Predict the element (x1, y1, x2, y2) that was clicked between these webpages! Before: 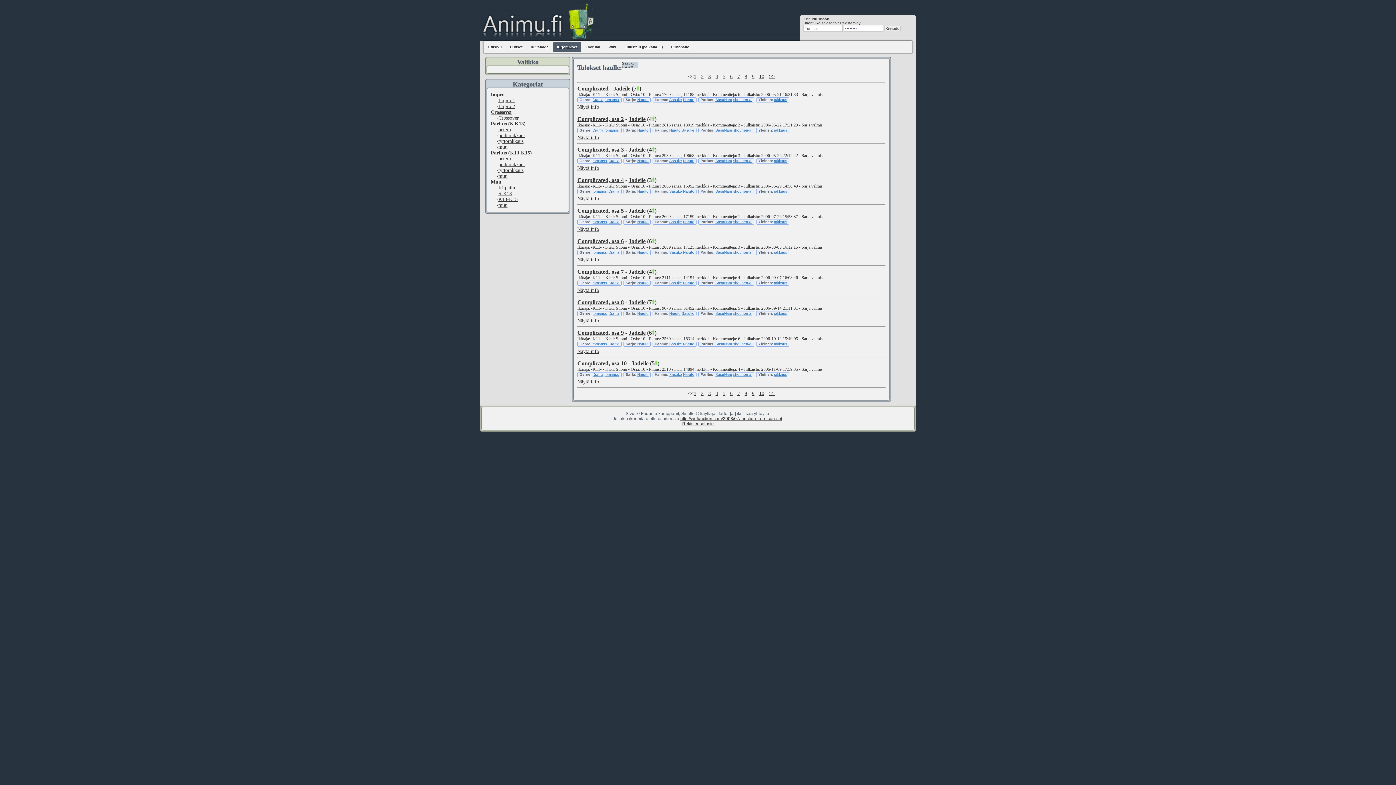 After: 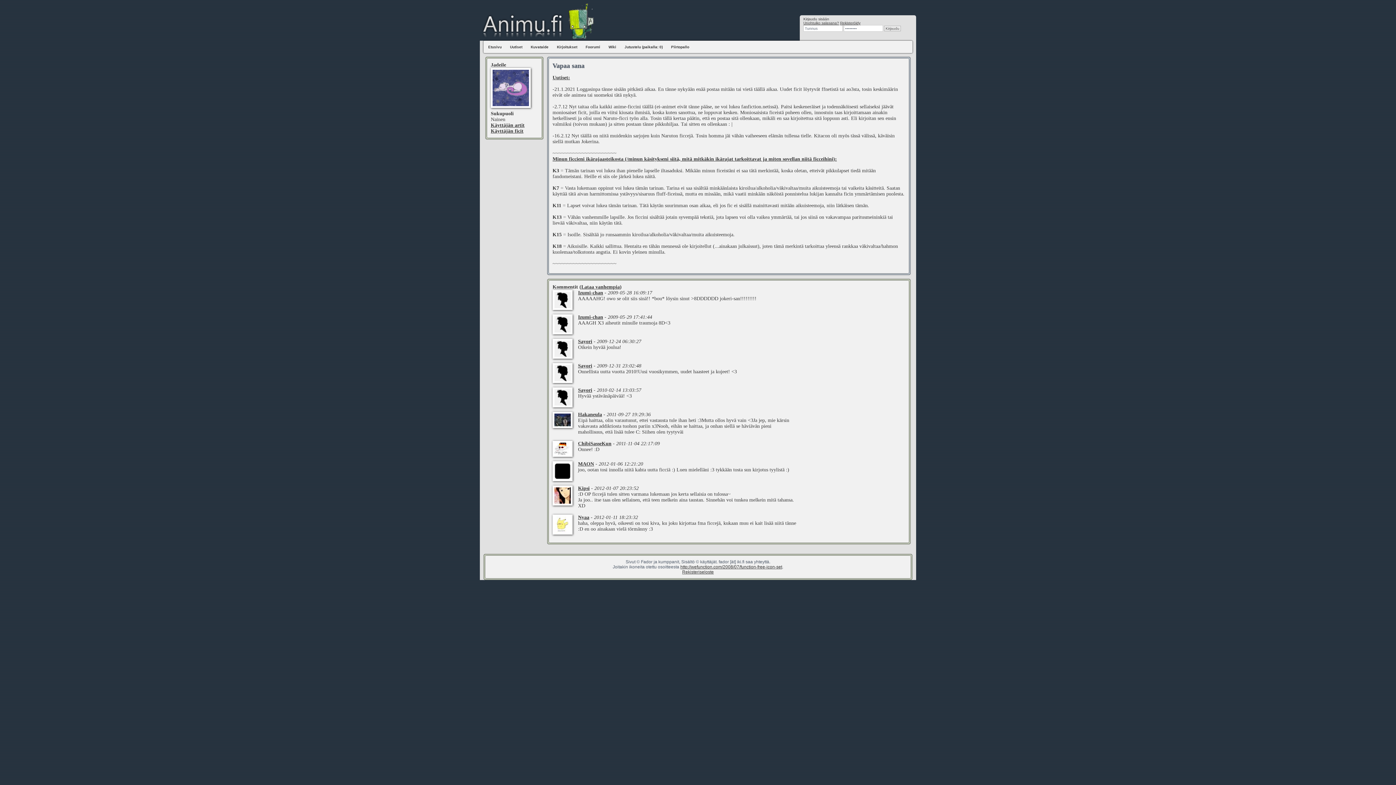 Action: label: Jadeile bbox: (628, 116, 645, 122)